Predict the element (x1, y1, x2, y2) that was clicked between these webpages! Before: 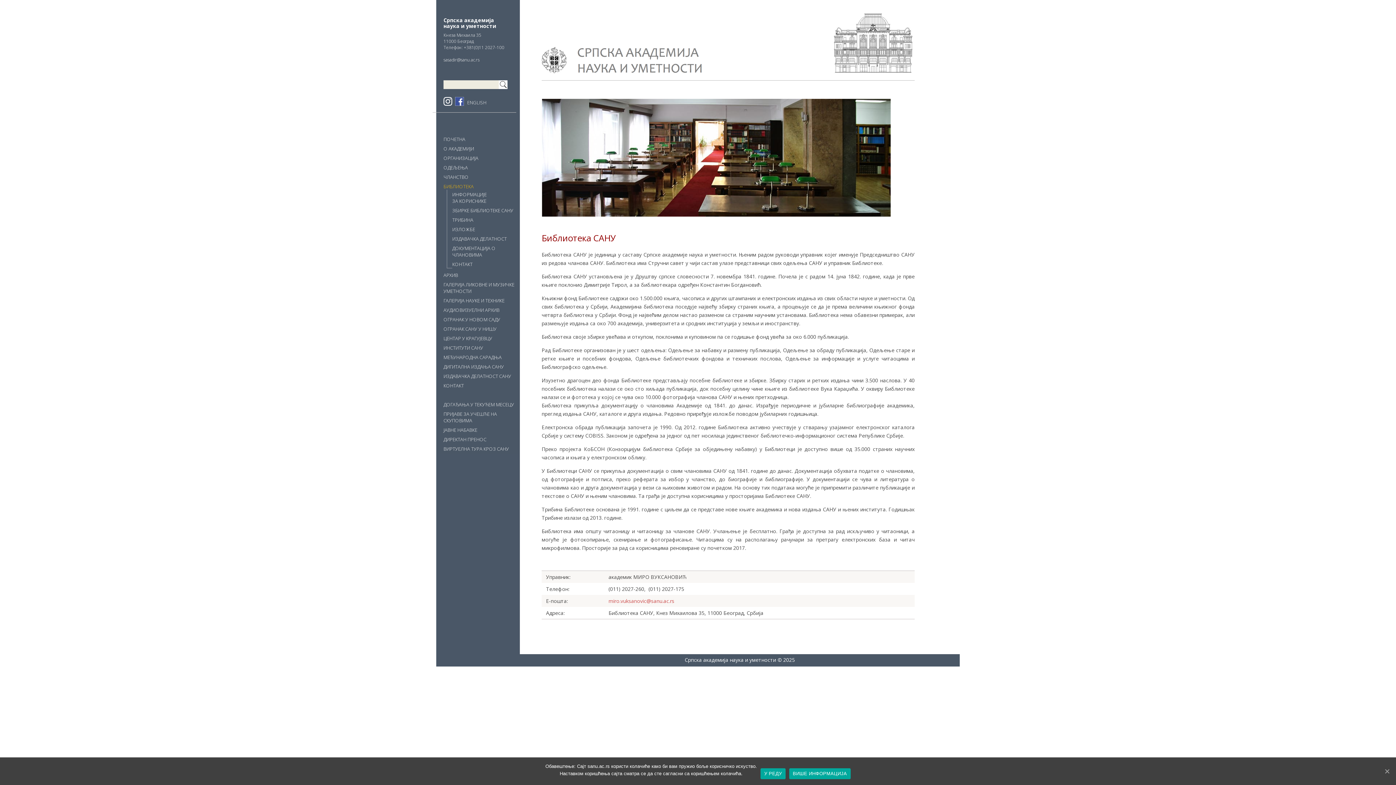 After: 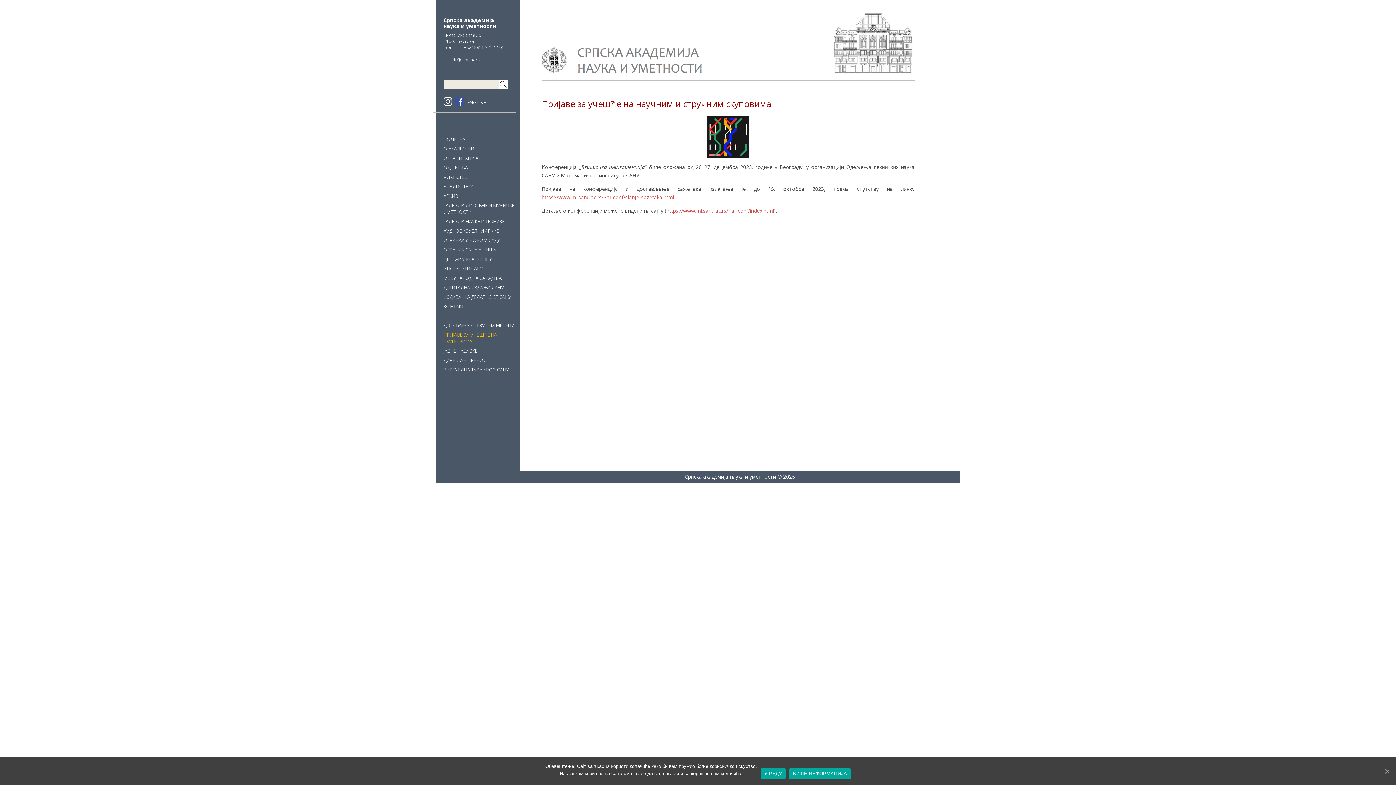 Action: label: ПРИЈАВЕ ЗА УЧЕШЋЕ НА СКУПОВИМА bbox: (443, 410, 514, 424)